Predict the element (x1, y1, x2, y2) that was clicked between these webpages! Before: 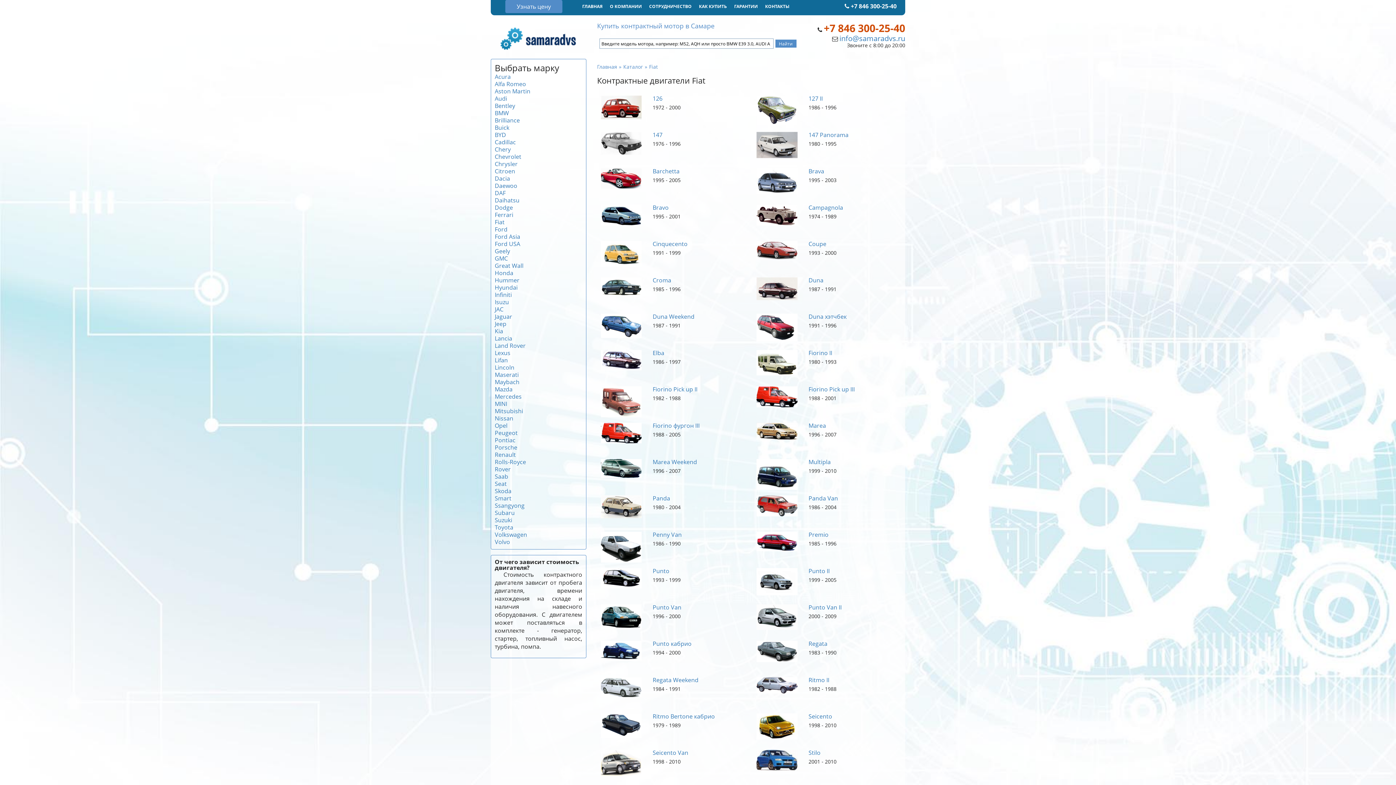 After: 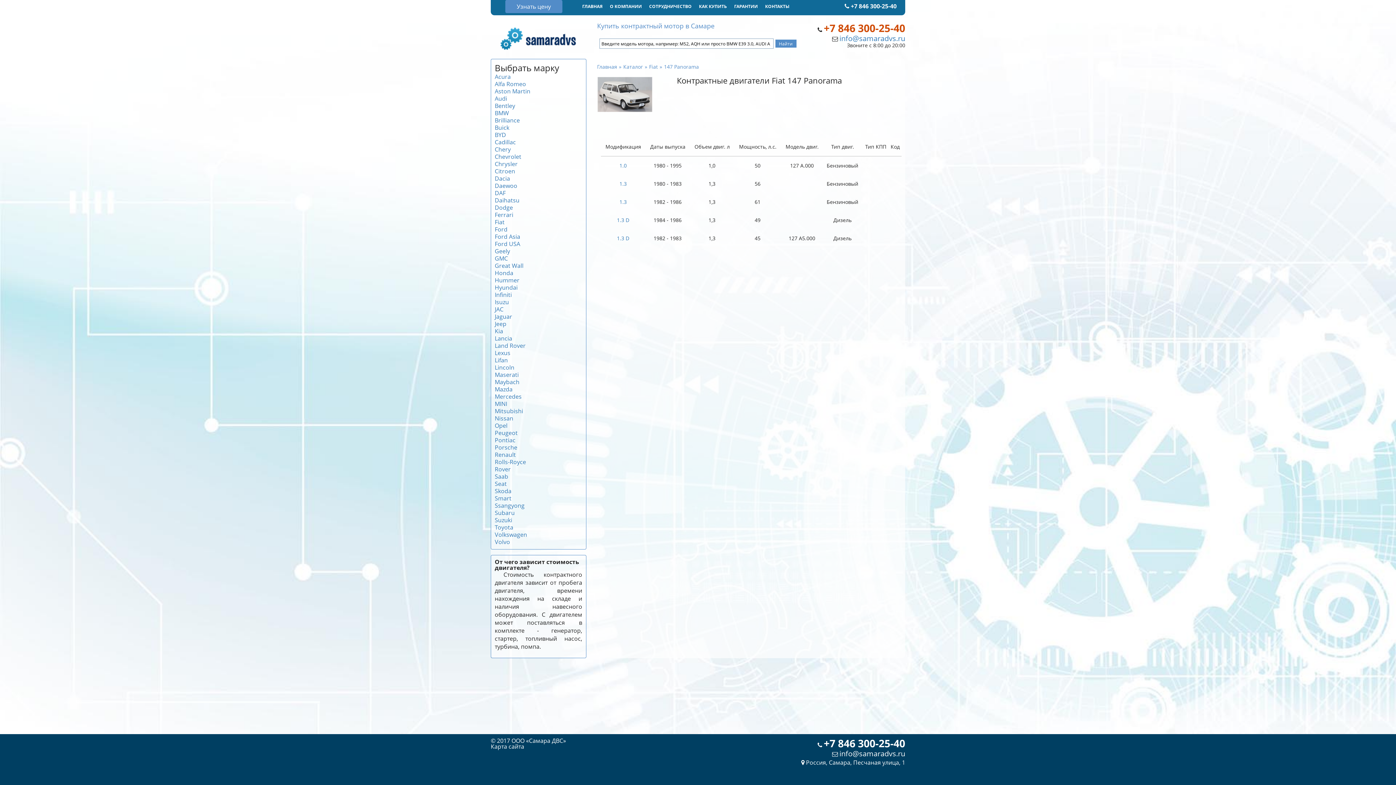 Action: bbox: (756, 132, 797, 158)